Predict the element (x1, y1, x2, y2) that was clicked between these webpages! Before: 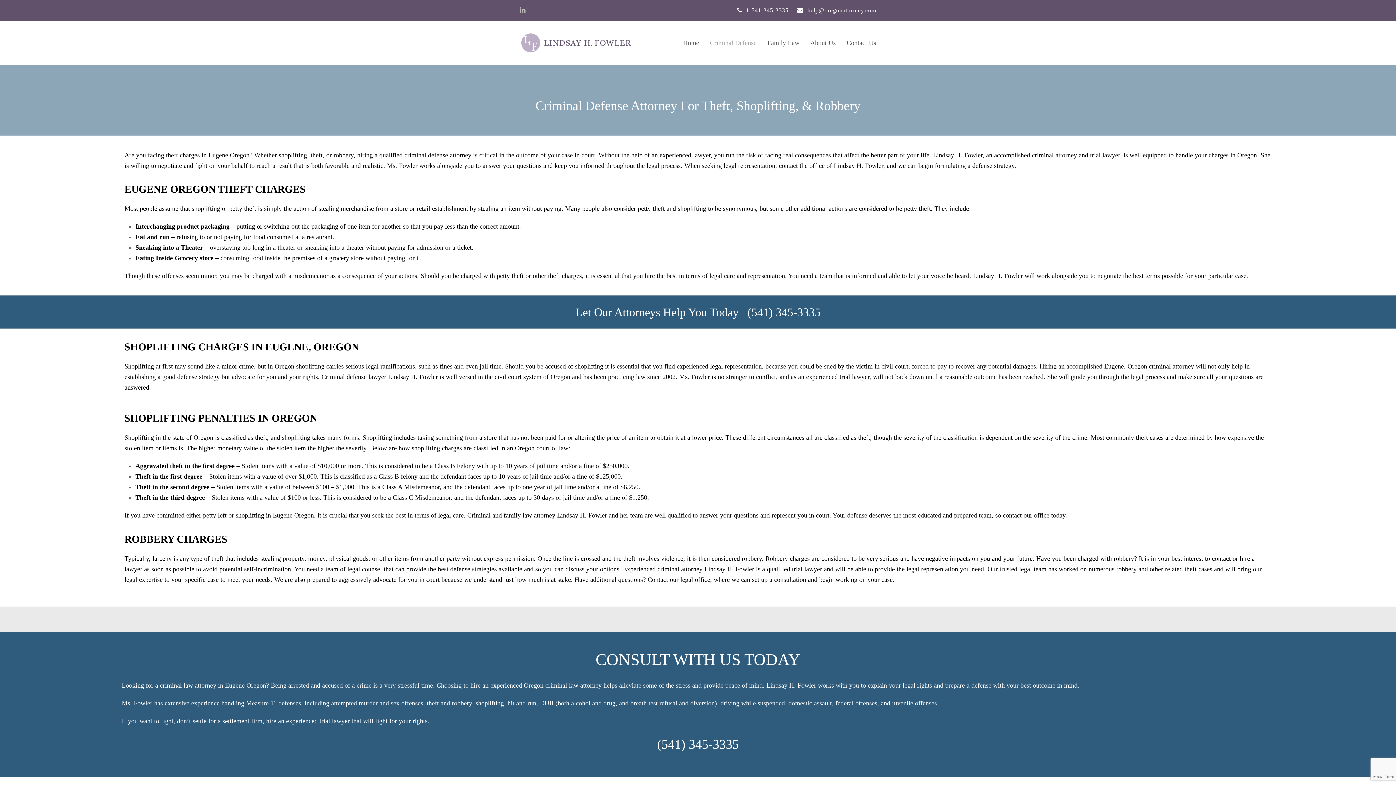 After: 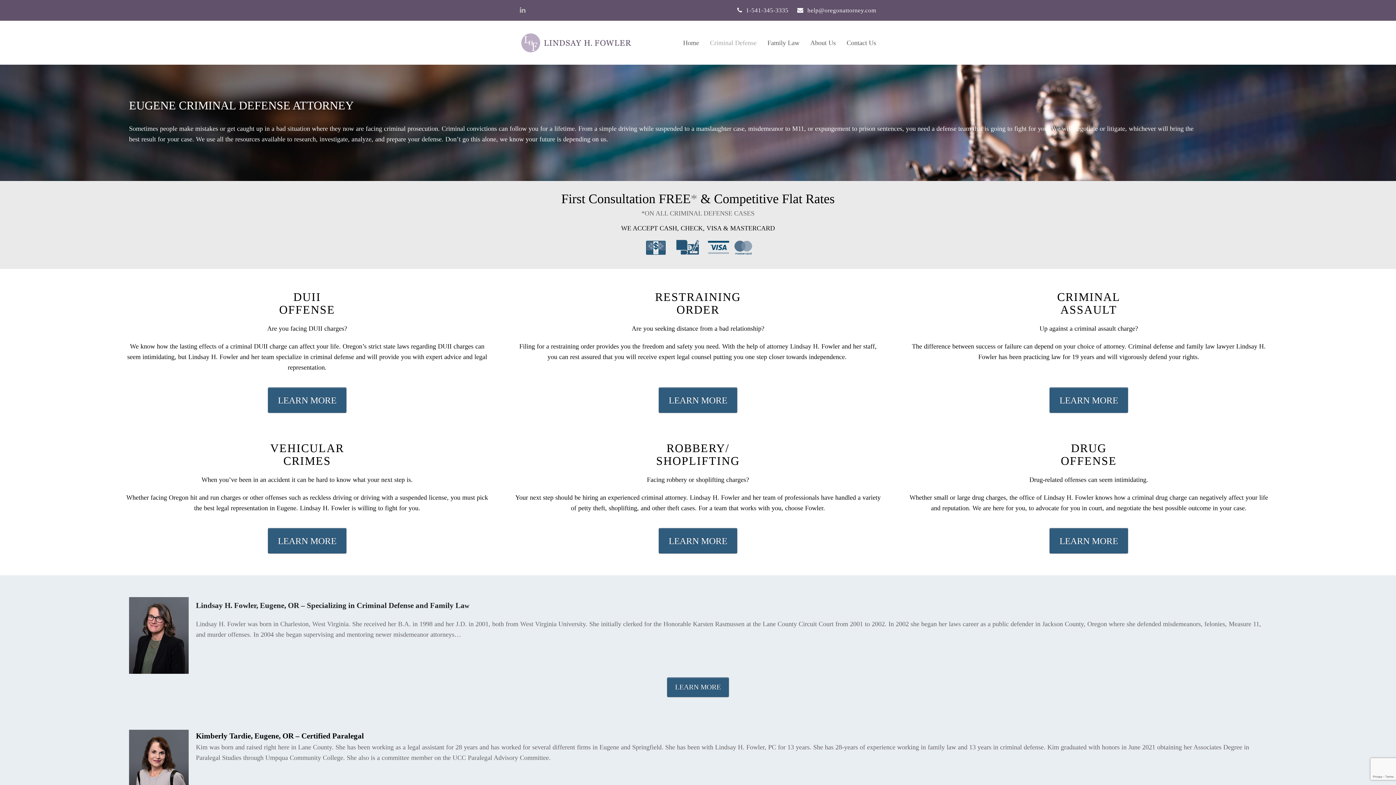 Action: bbox: (704, 33, 762, 52) label: Criminal Defense